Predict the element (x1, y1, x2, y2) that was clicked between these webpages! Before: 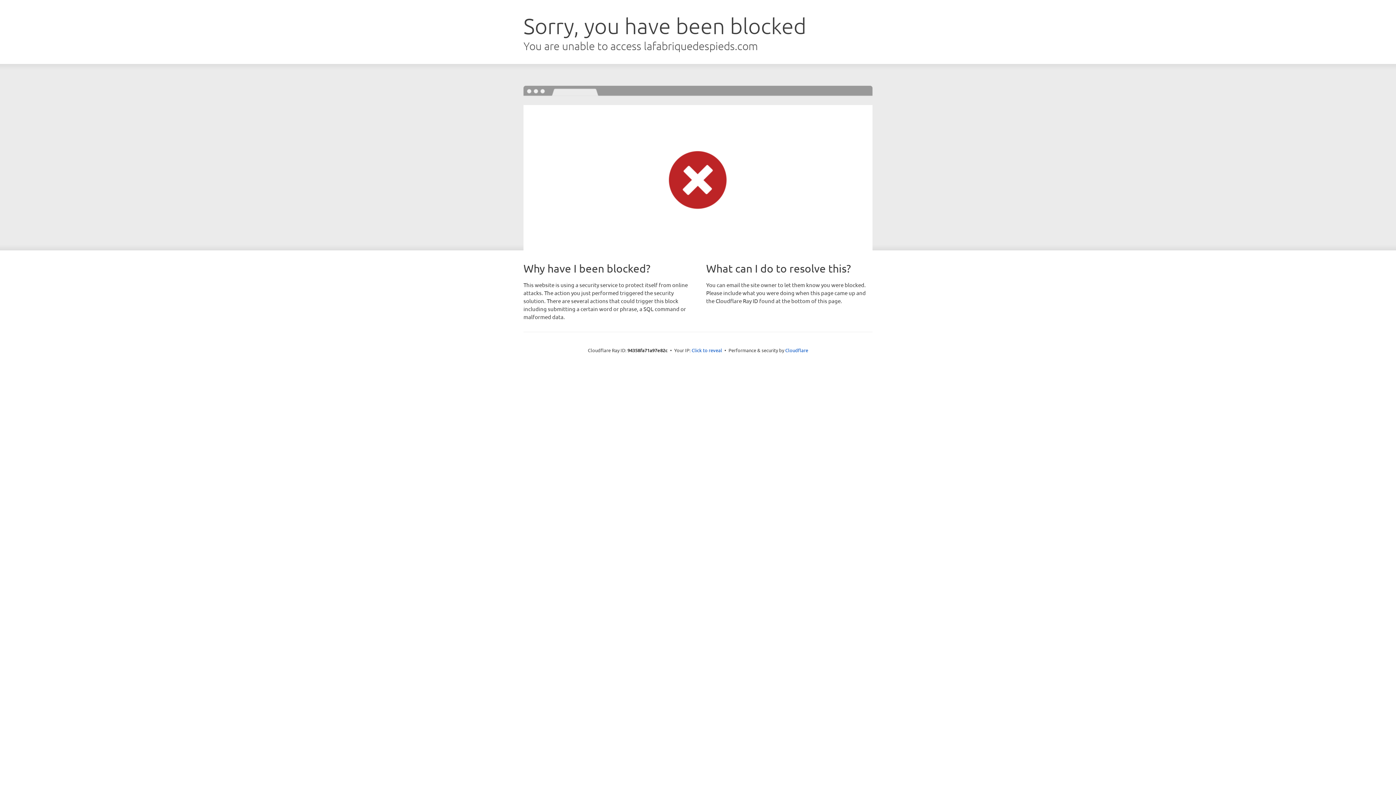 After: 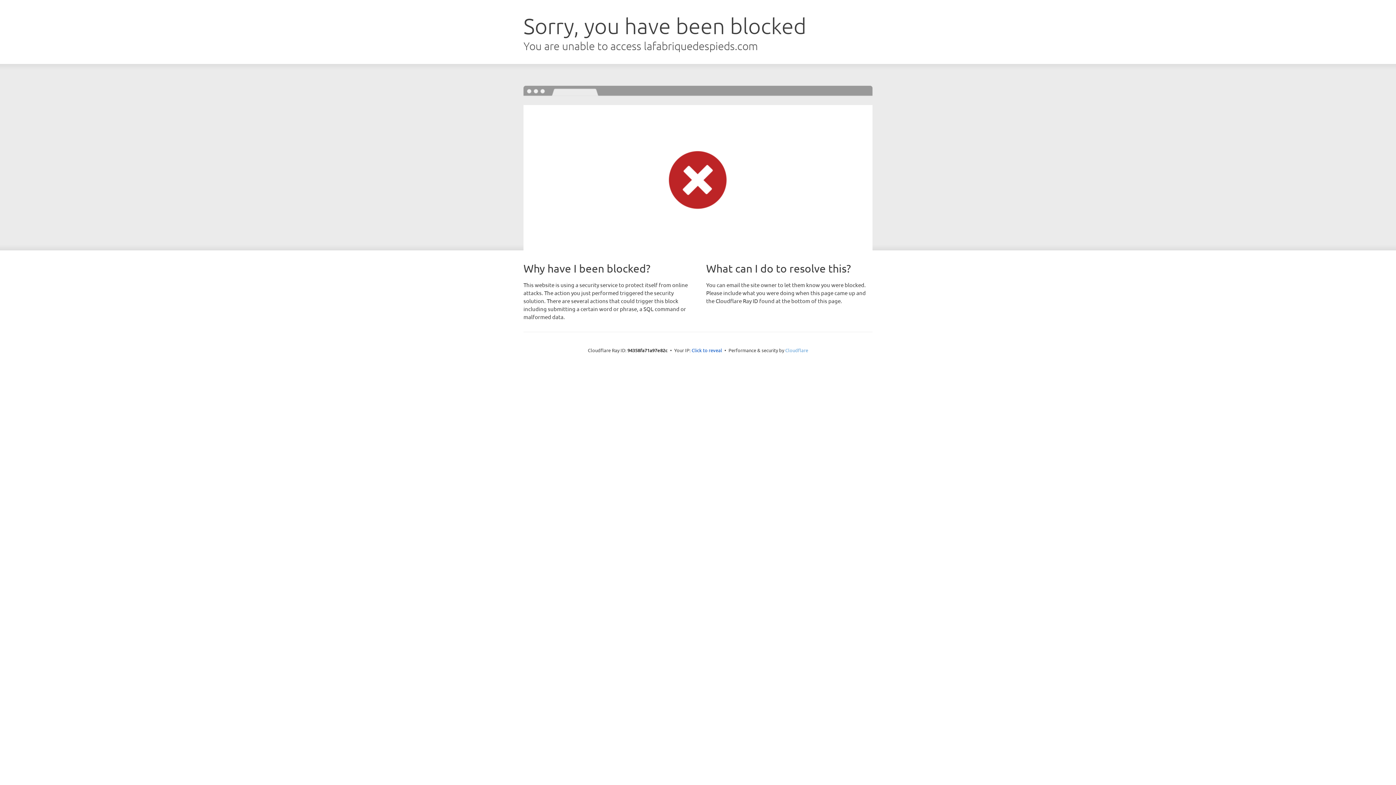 Action: label: Cloudflare bbox: (785, 347, 808, 353)